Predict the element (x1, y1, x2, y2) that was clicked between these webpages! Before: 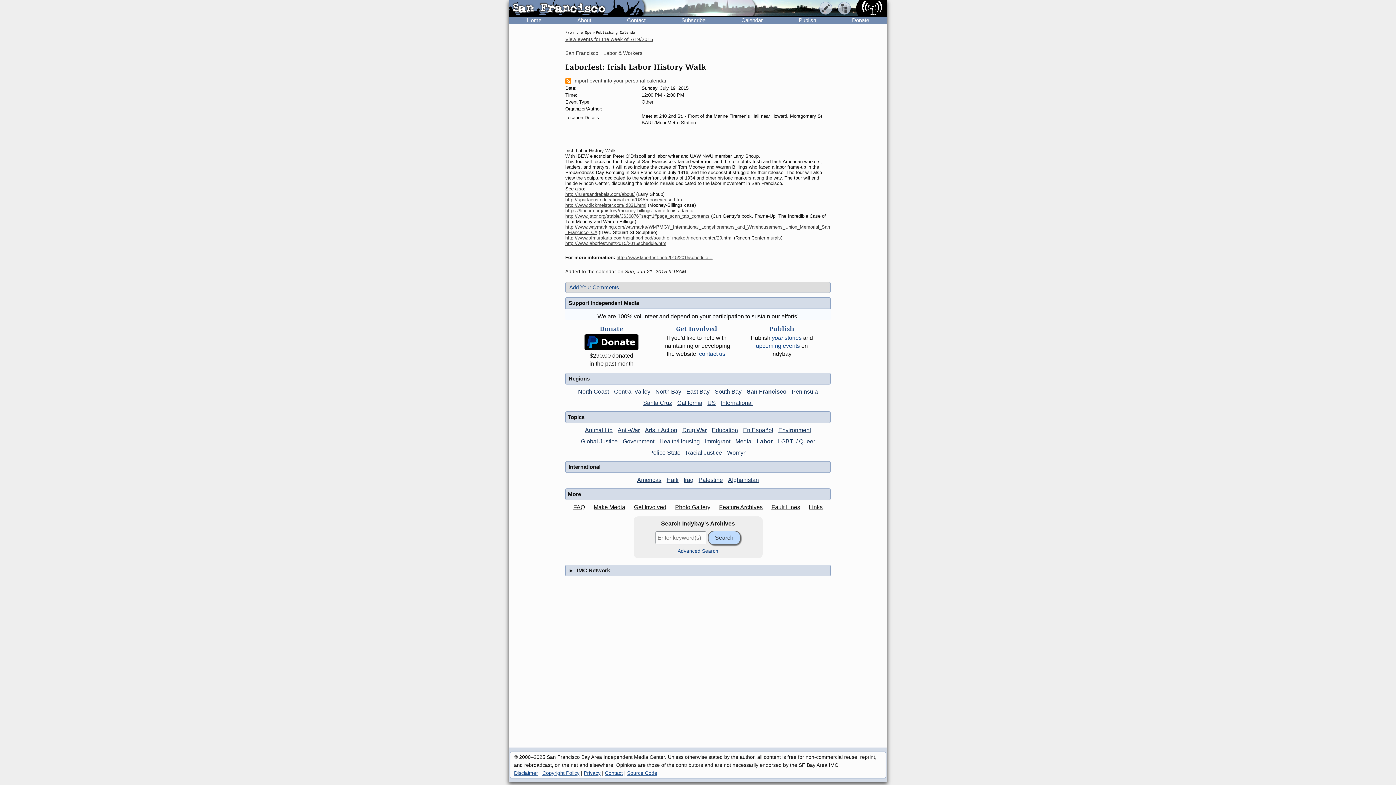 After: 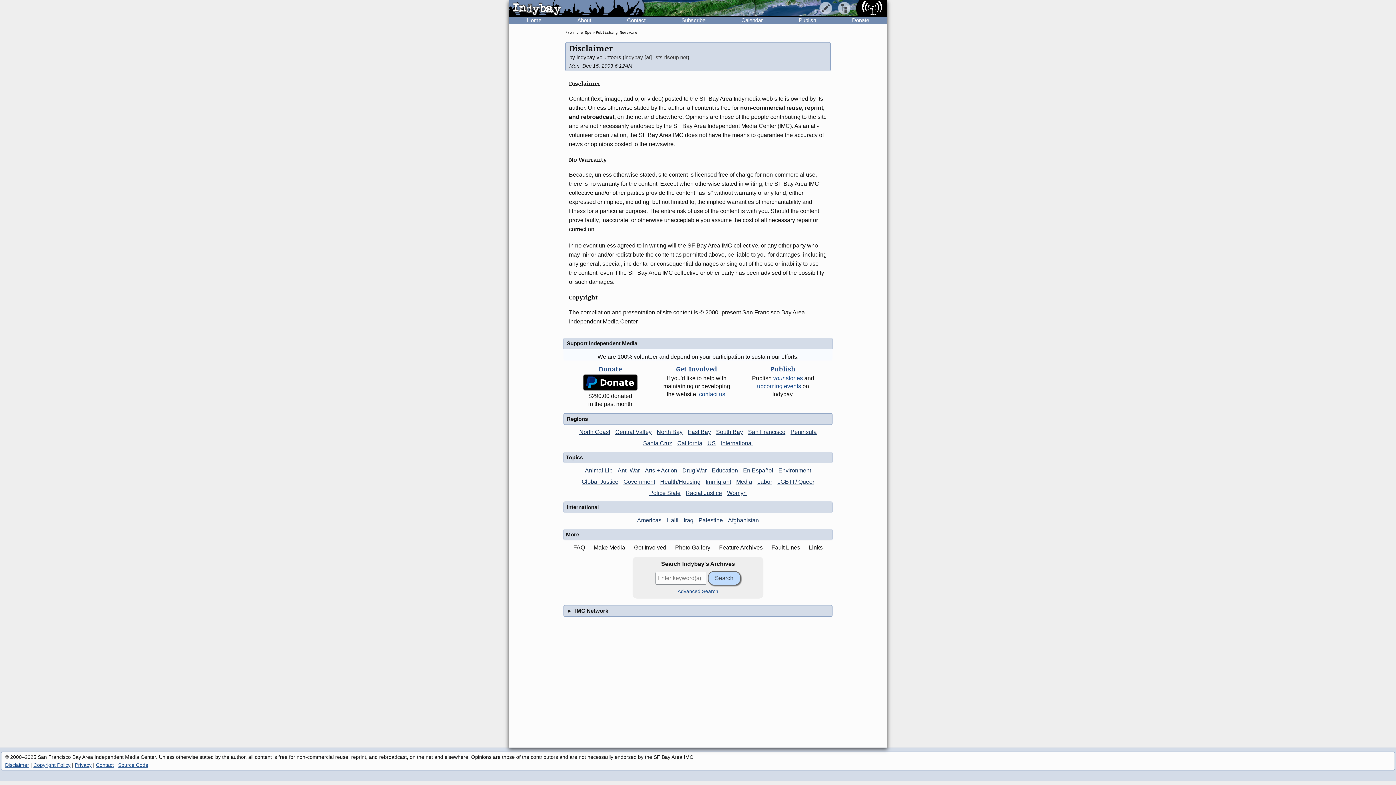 Action: label: Disclaimer bbox: (514, 770, 538, 776)